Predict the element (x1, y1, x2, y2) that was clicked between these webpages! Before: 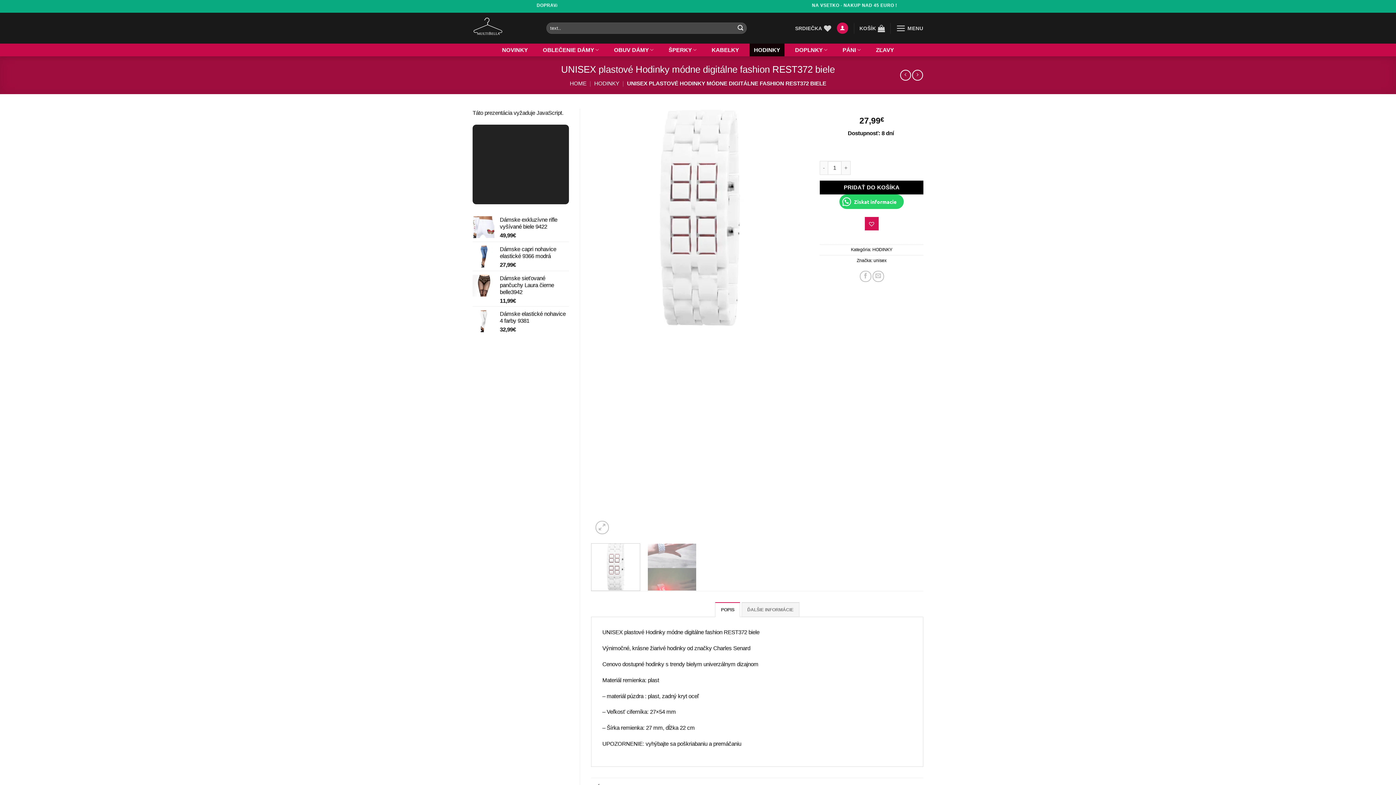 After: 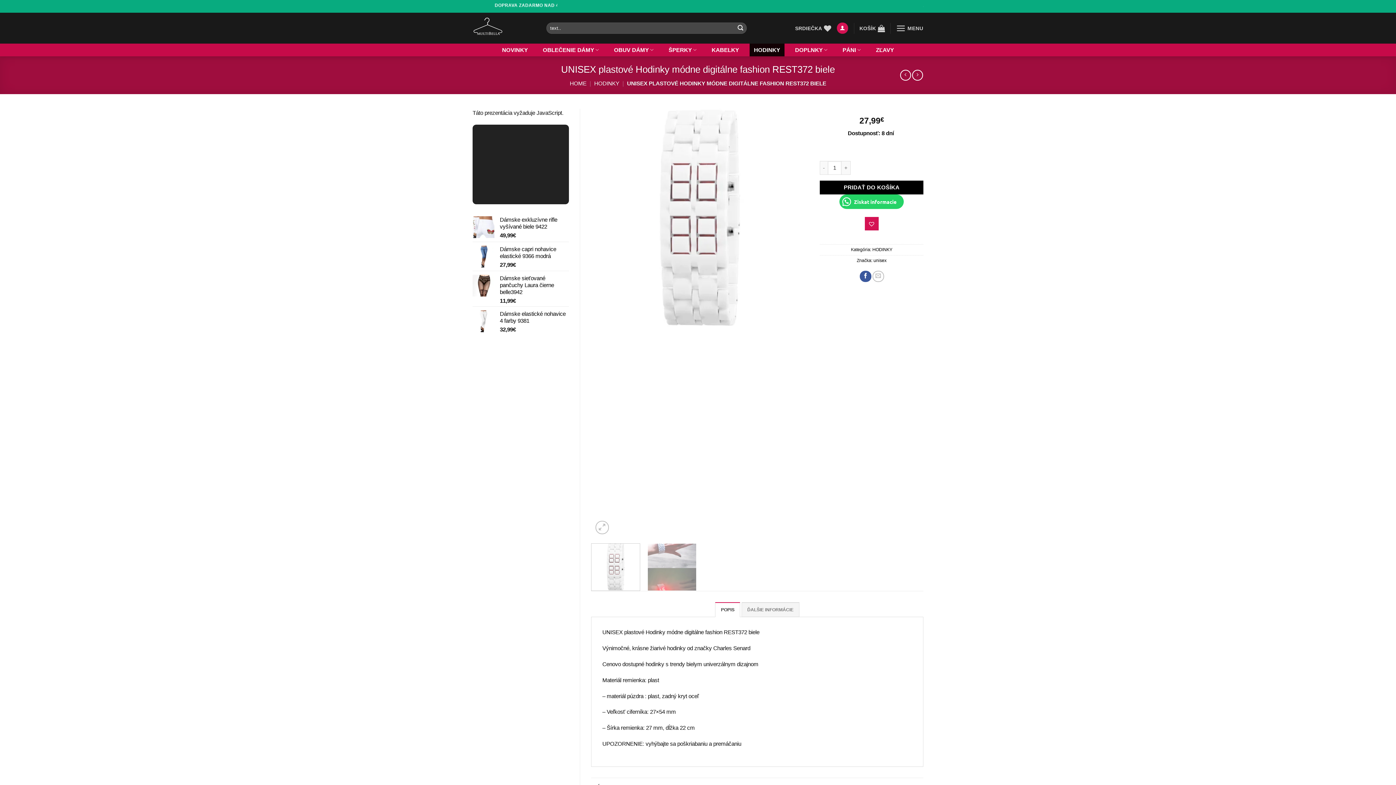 Action: label: Zdieľať na Facebook bbox: (860, 270, 871, 282)